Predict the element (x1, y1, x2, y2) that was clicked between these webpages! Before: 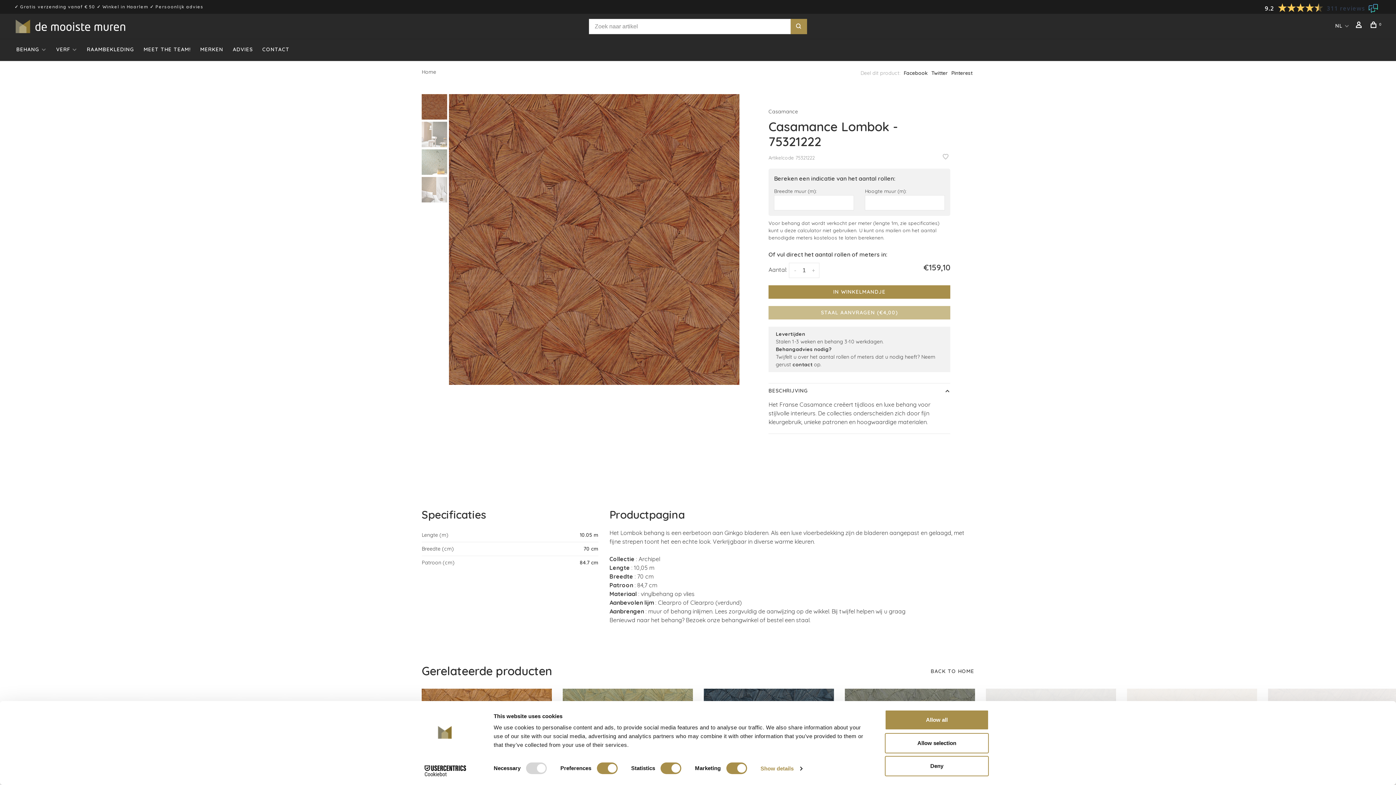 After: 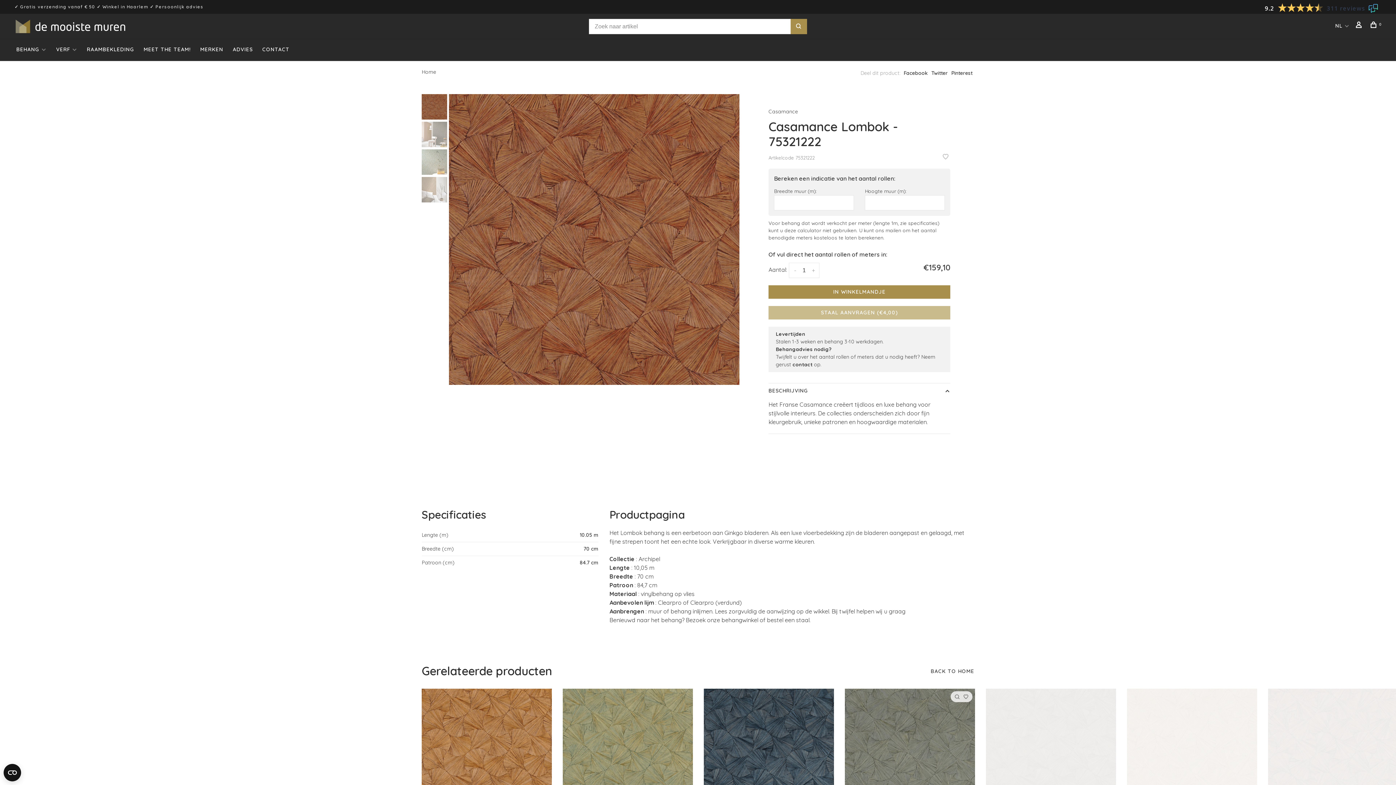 Action: bbox: (885, 756, 989, 776) label: Deny